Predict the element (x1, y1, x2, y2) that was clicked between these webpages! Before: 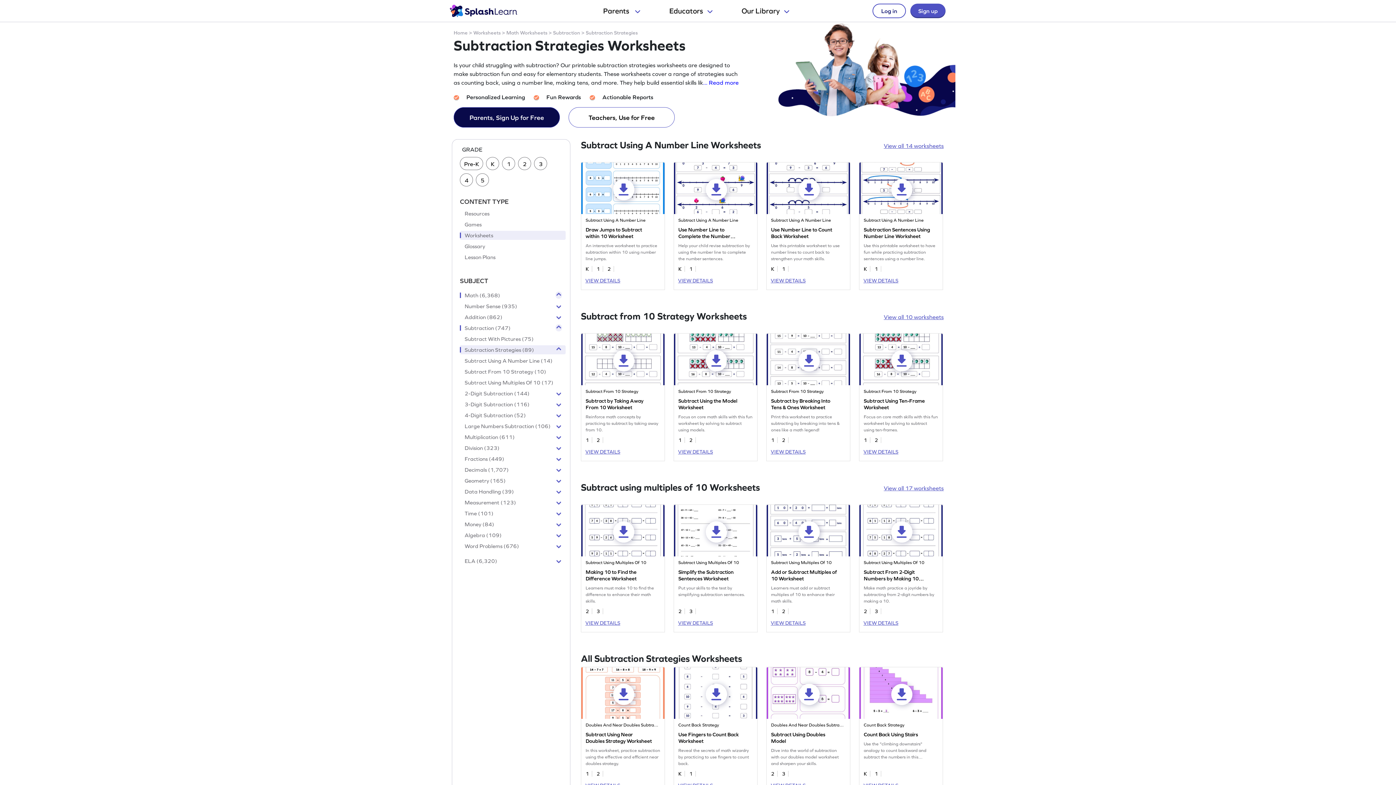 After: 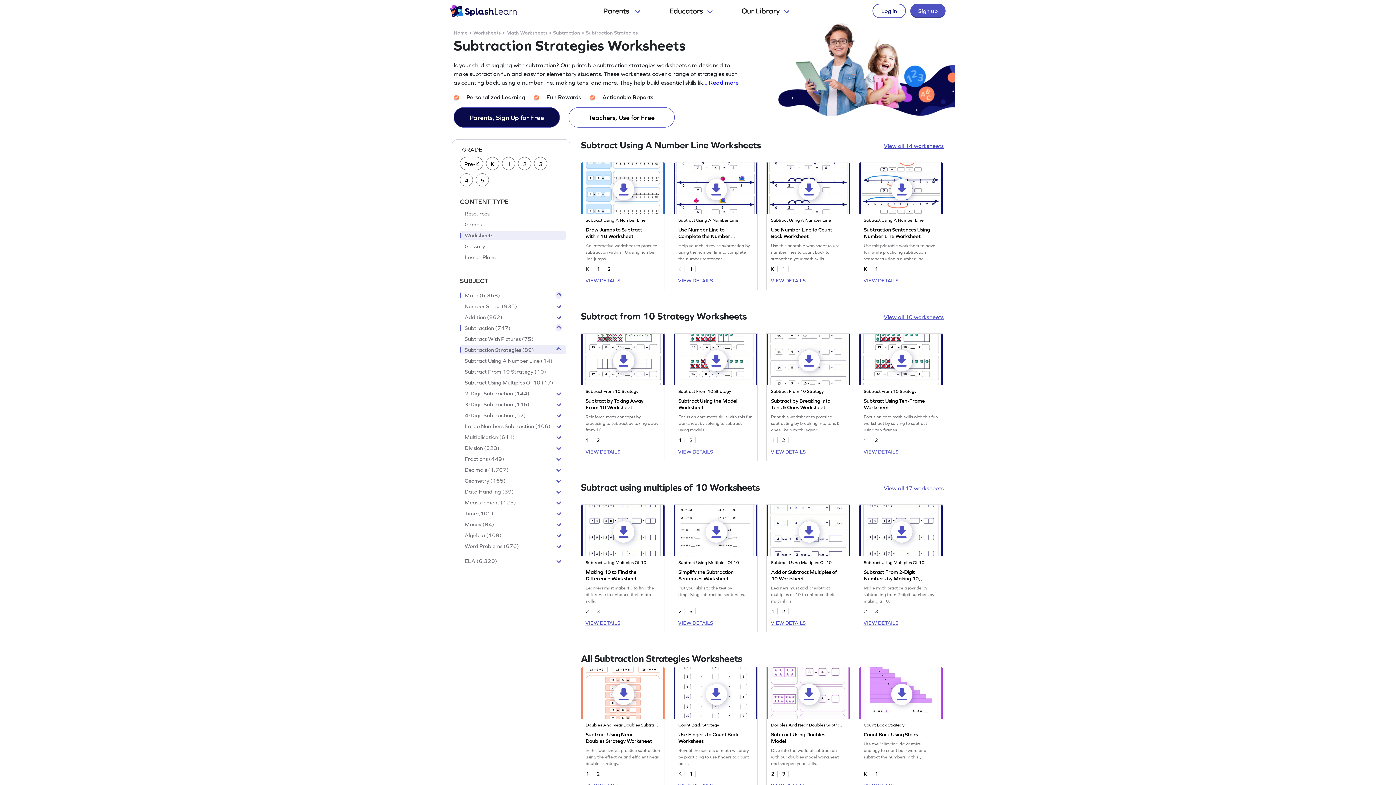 Action: label: Subtraction Strategies (89) bbox: (460, 347, 555, 352)